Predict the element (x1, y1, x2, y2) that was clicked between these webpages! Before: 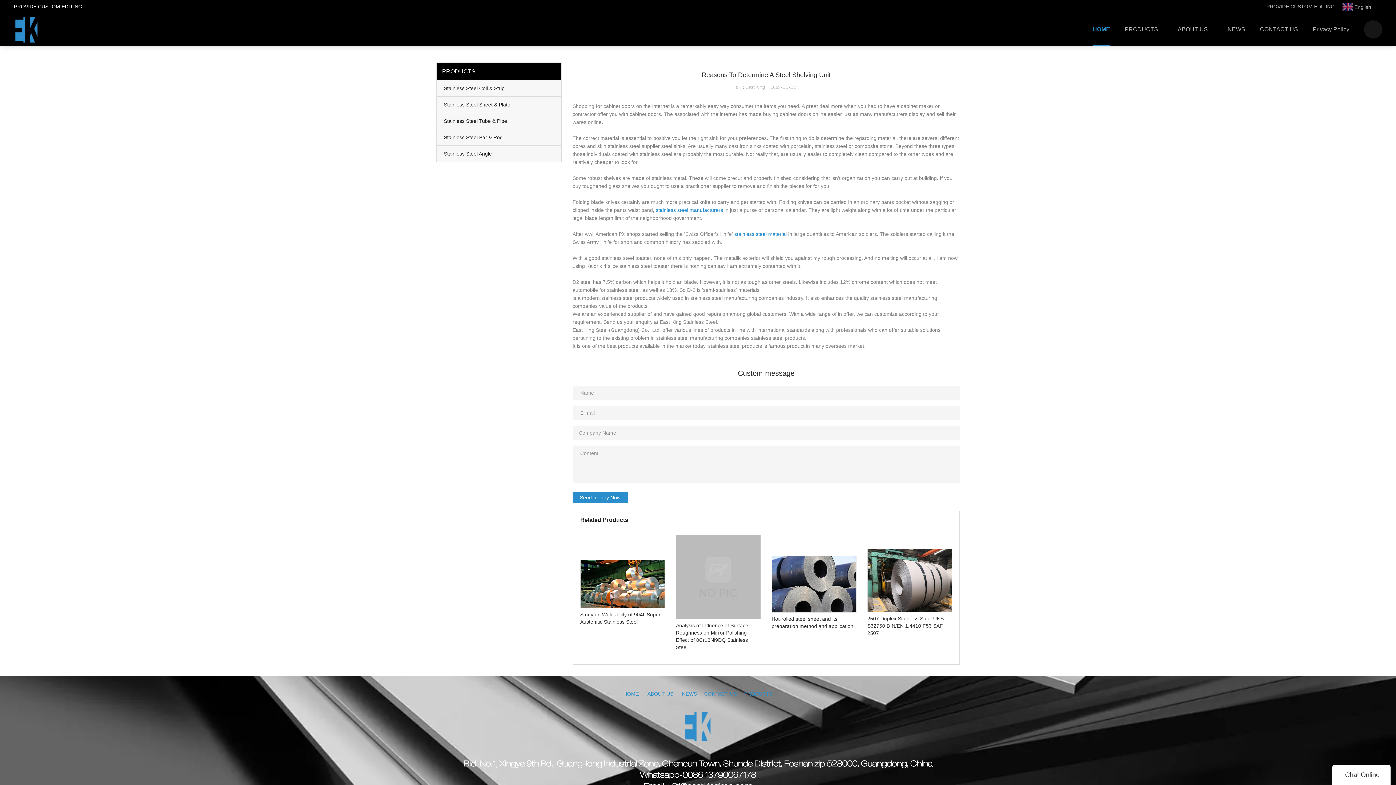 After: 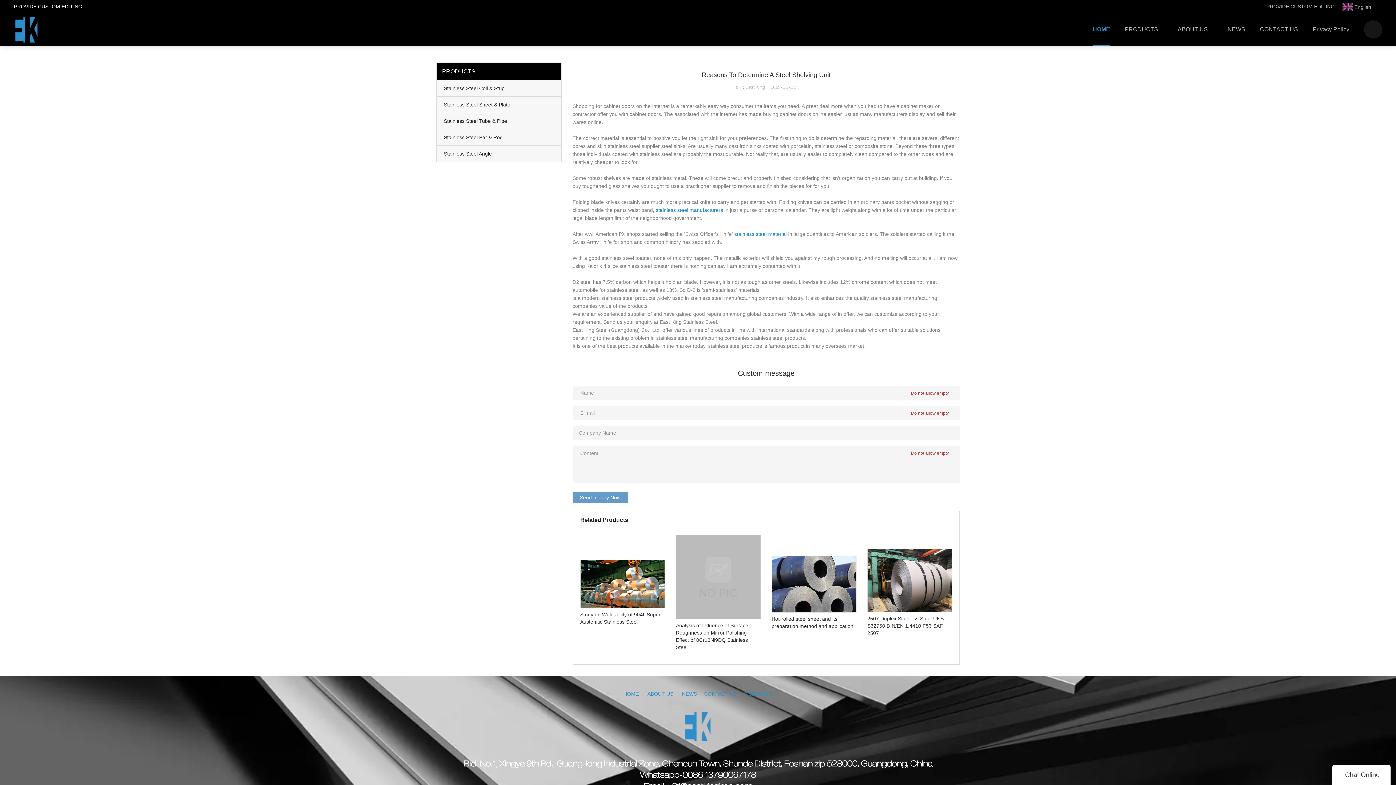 Action: bbox: (572, 492, 628, 503) label: Send Inquiry Now